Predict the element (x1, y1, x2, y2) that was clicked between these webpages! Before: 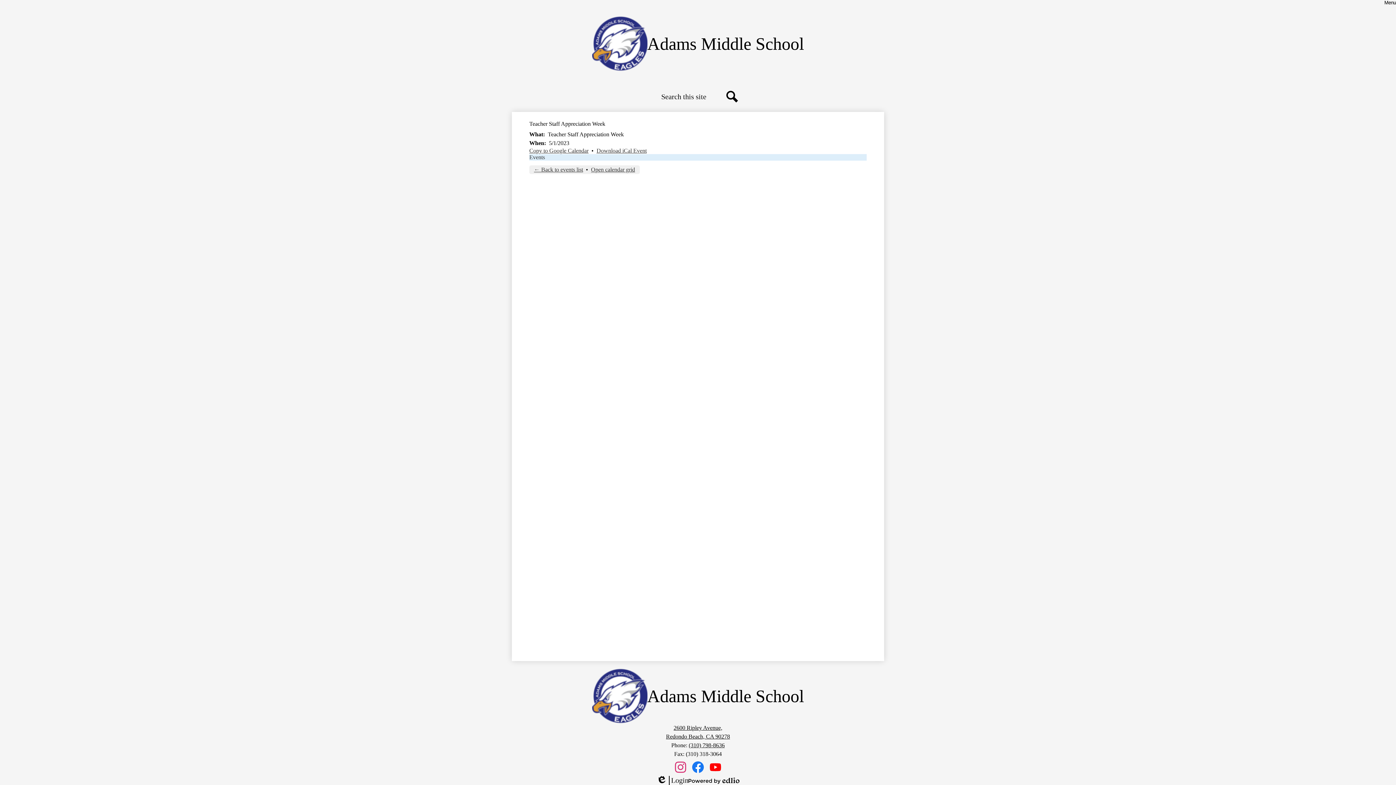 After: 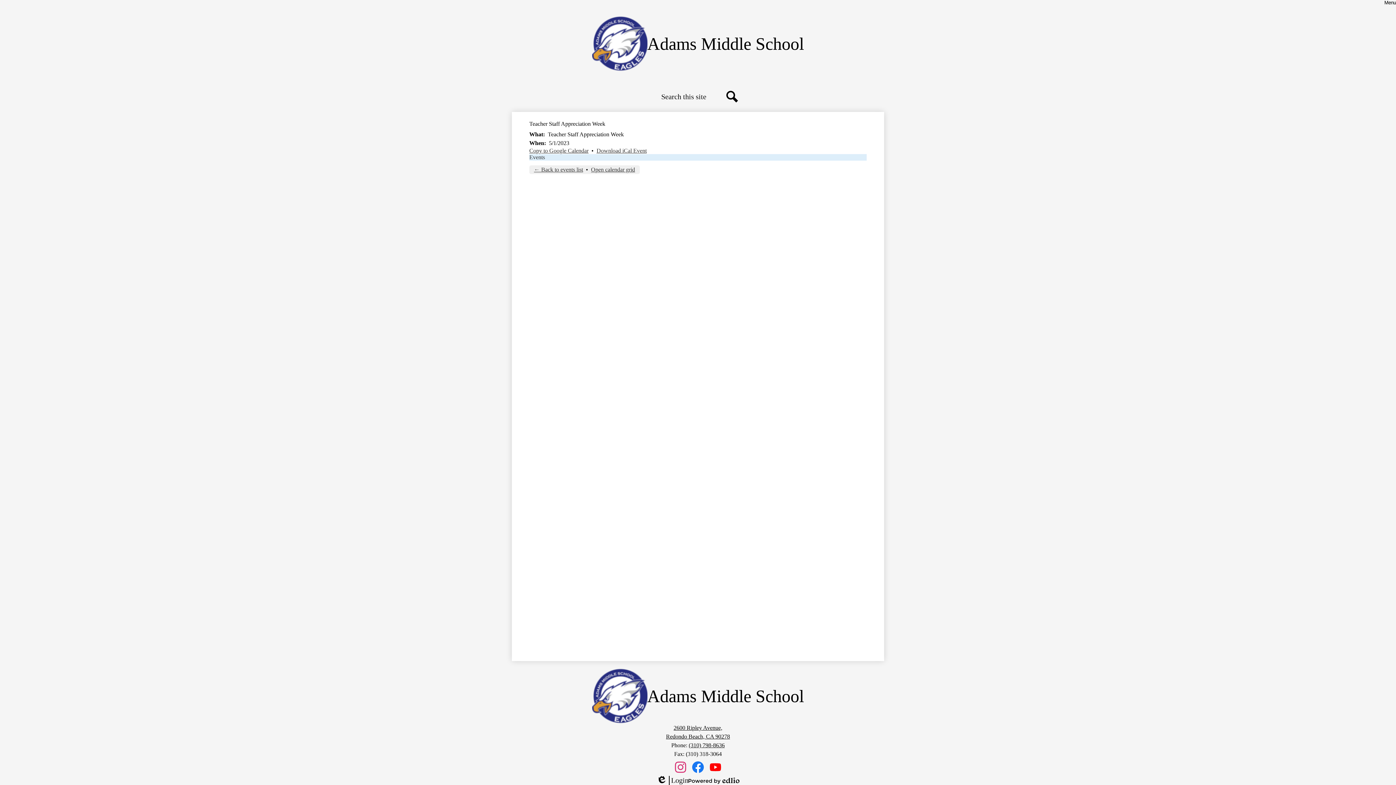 Action: bbox: (688, 742, 724, 748) label: (310) 798-8636